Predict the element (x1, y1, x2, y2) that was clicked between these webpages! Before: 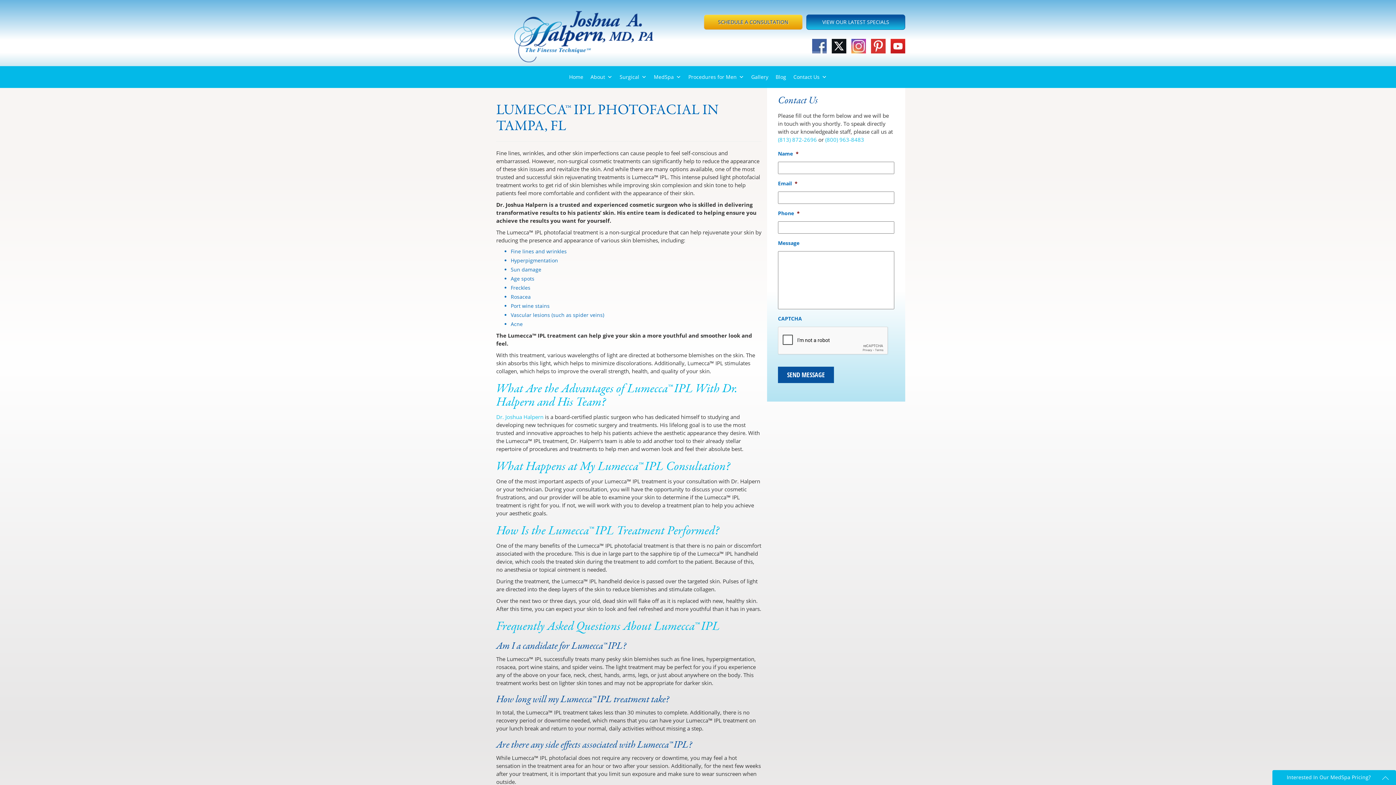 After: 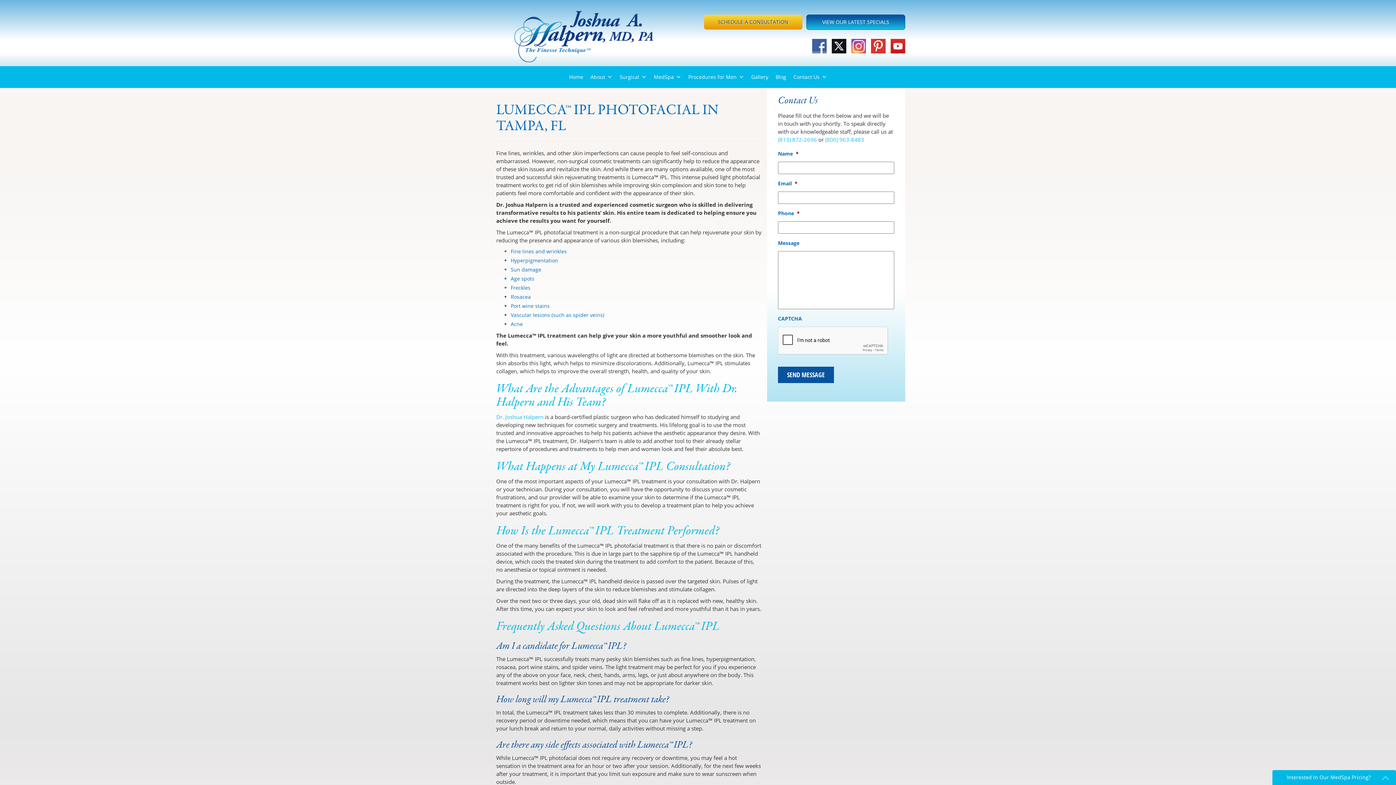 Action: bbox: (828, 41, 848, 49) label:  